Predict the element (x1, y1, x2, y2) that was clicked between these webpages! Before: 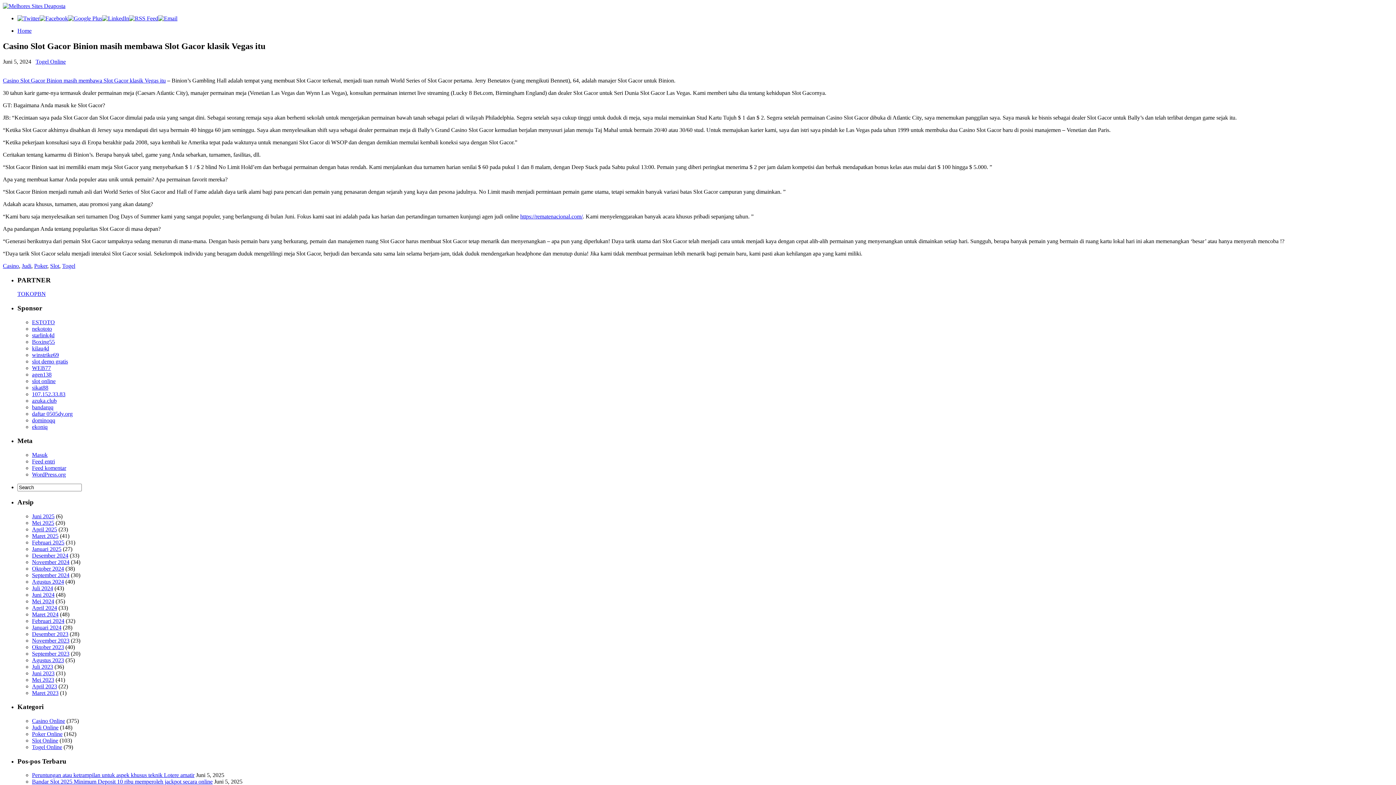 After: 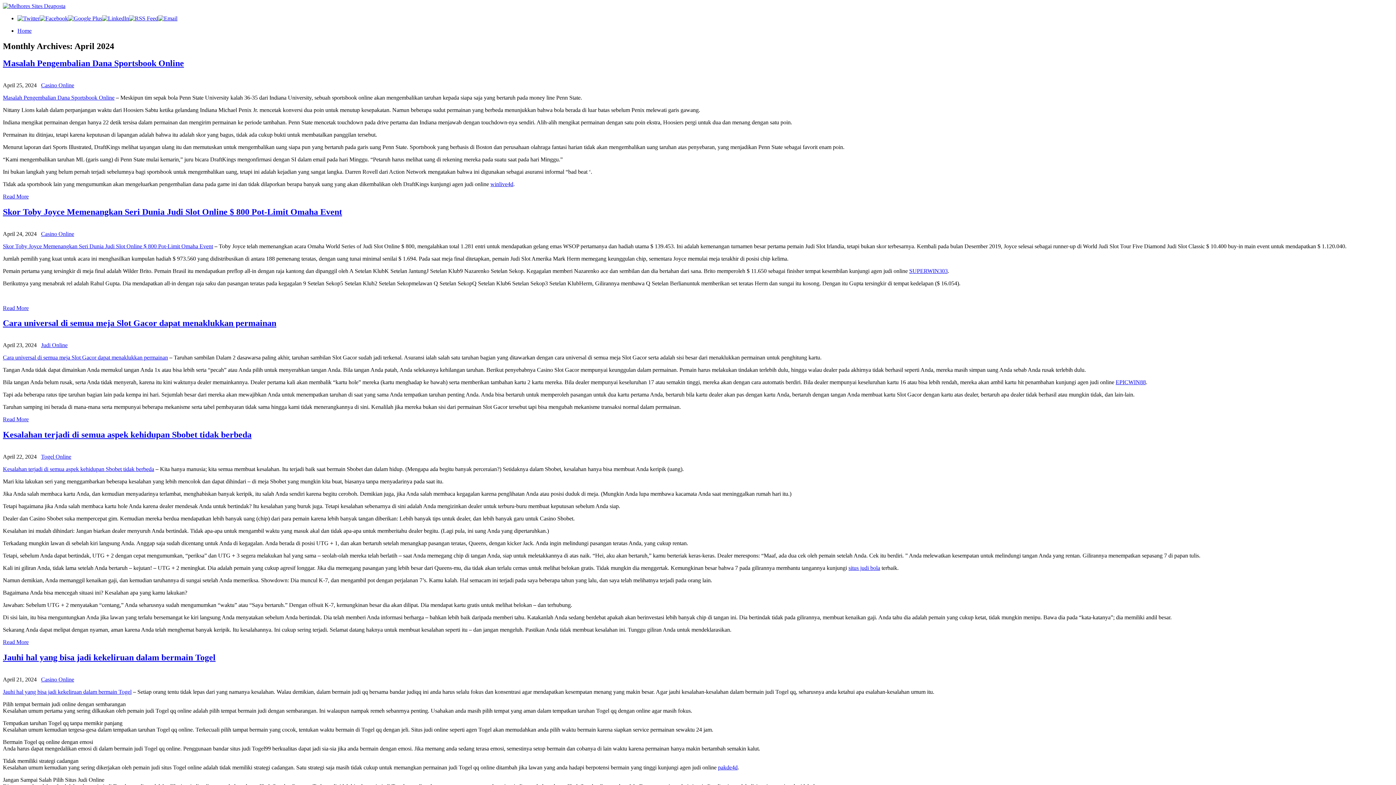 Action: bbox: (32, 604, 57, 611) label: April 2024